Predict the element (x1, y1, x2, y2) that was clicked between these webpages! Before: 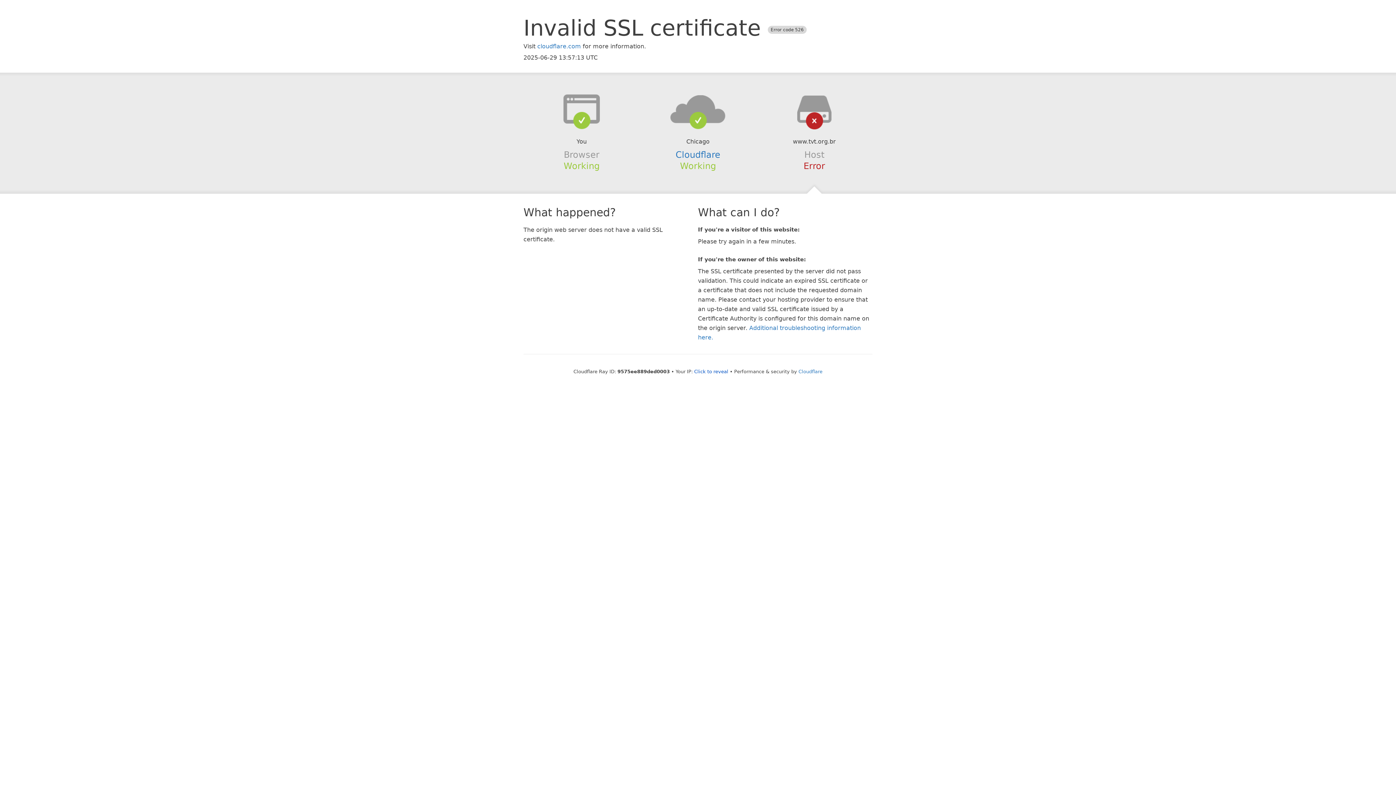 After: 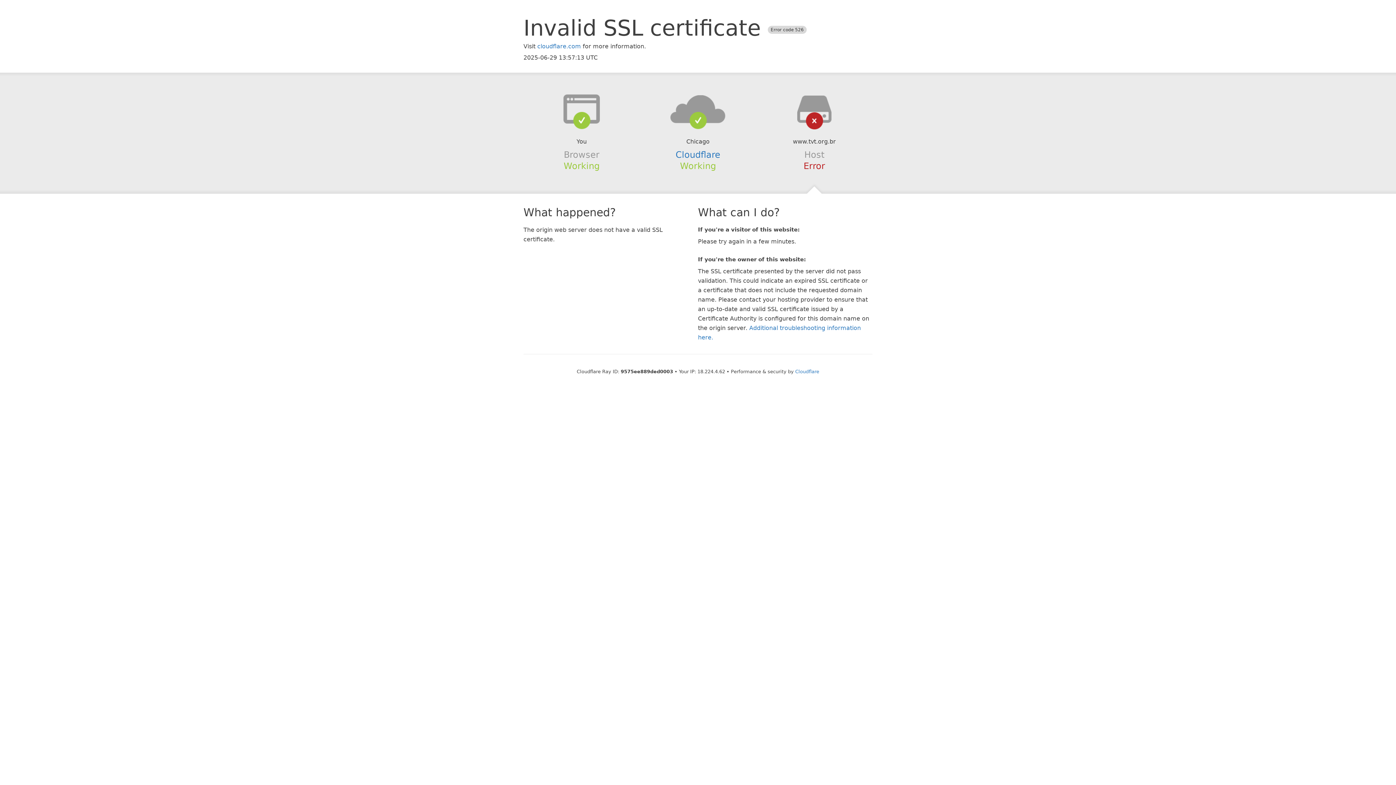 Action: label: Click to reveal bbox: (694, 368, 728, 374)